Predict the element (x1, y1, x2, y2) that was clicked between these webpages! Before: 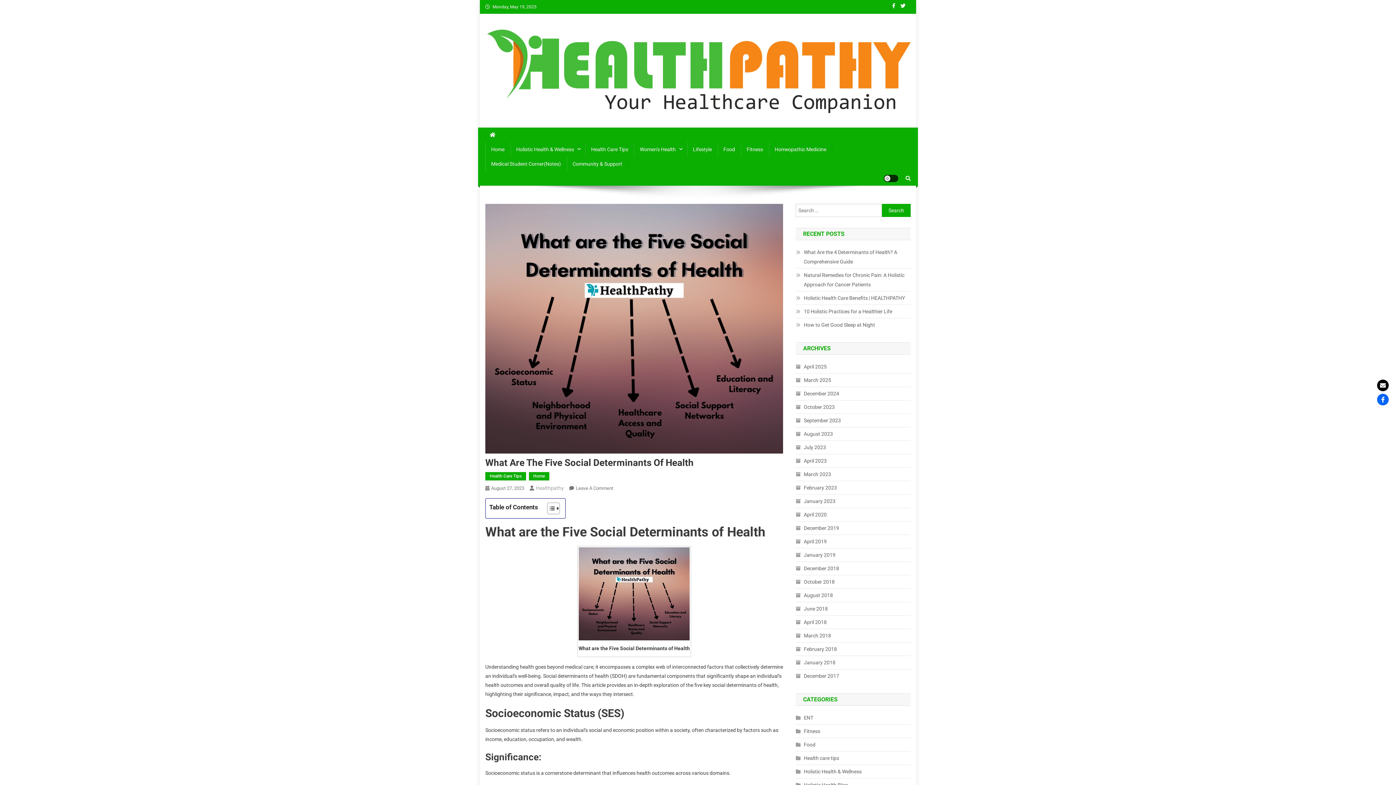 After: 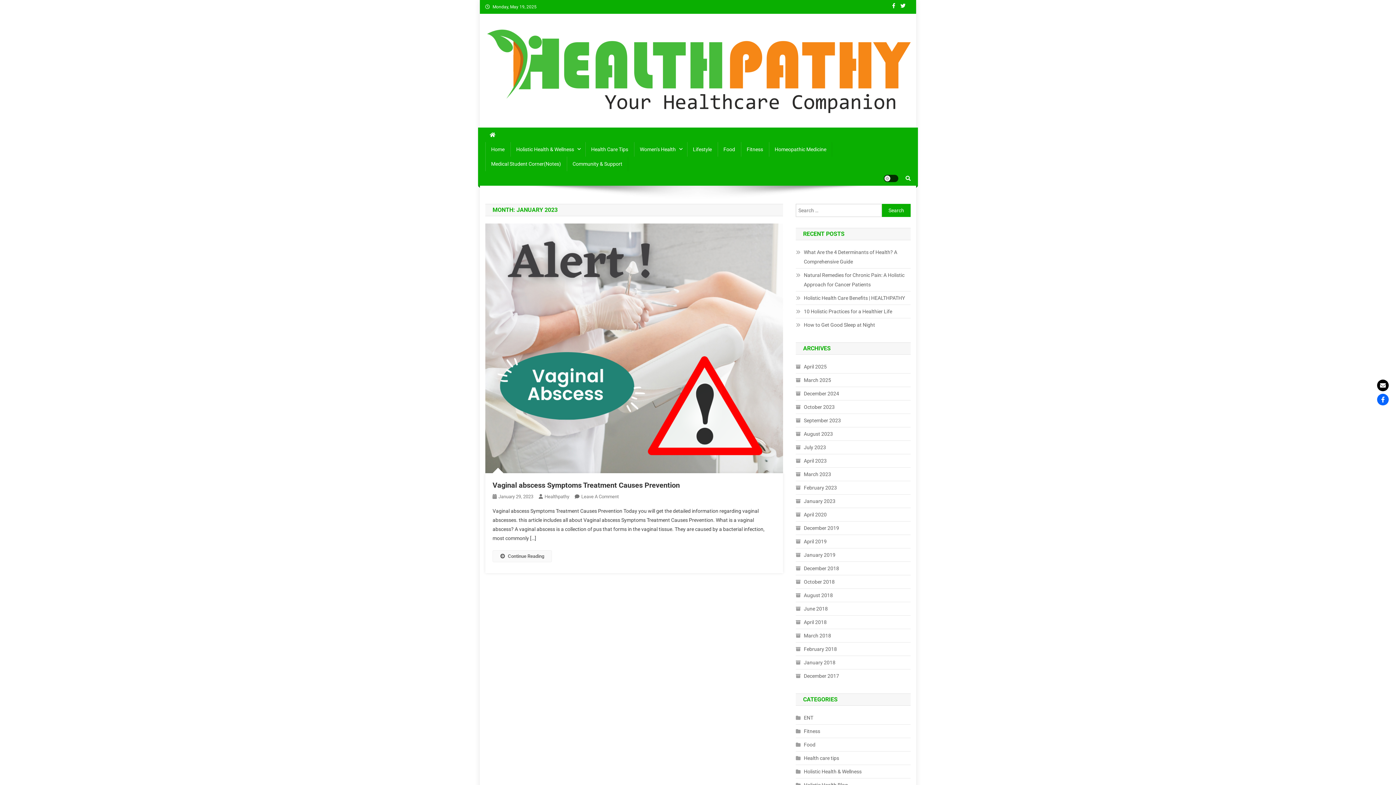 Action: label: January 2023 bbox: (796, 496, 835, 506)